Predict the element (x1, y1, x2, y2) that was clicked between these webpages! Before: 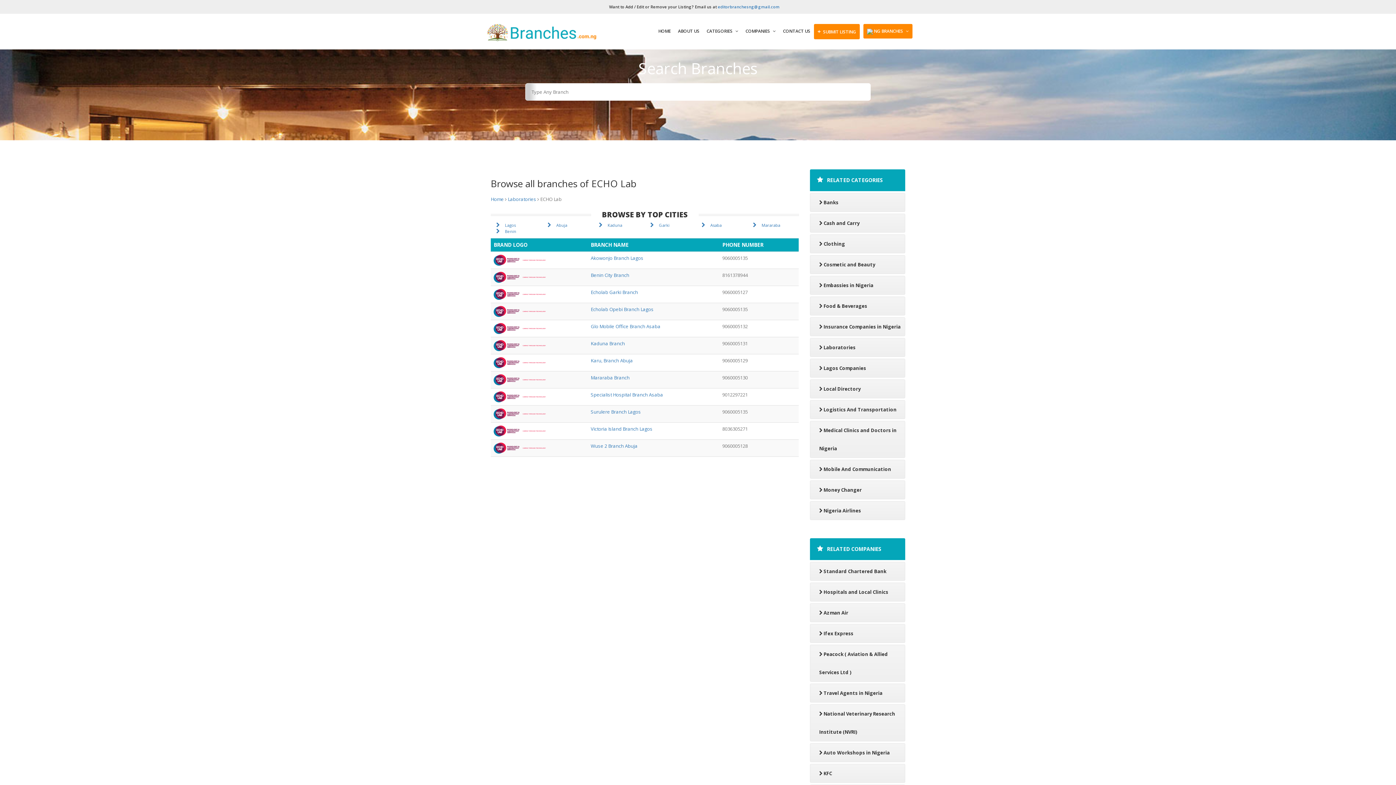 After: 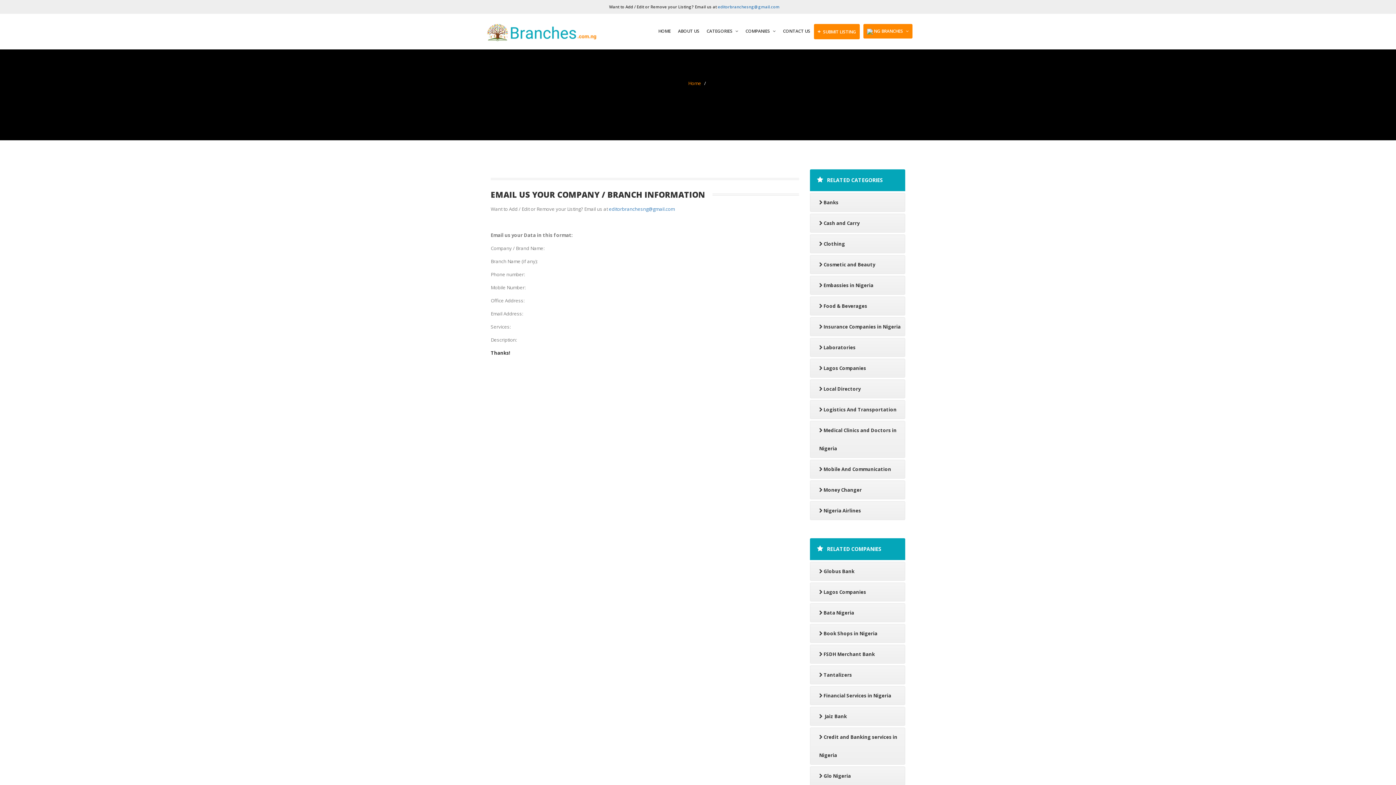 Action: bbox: (814, 24, 860, 39) label: + SUBMIT LISTING